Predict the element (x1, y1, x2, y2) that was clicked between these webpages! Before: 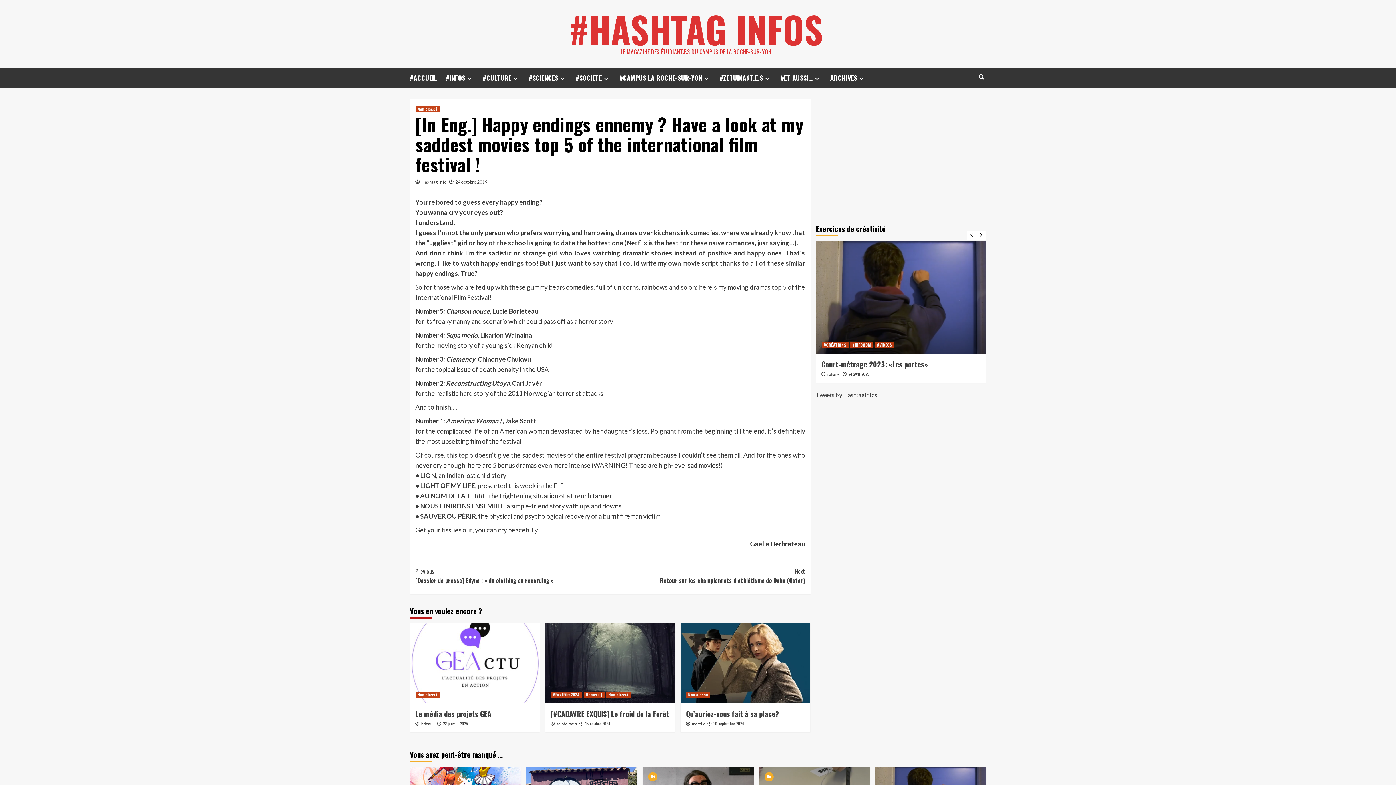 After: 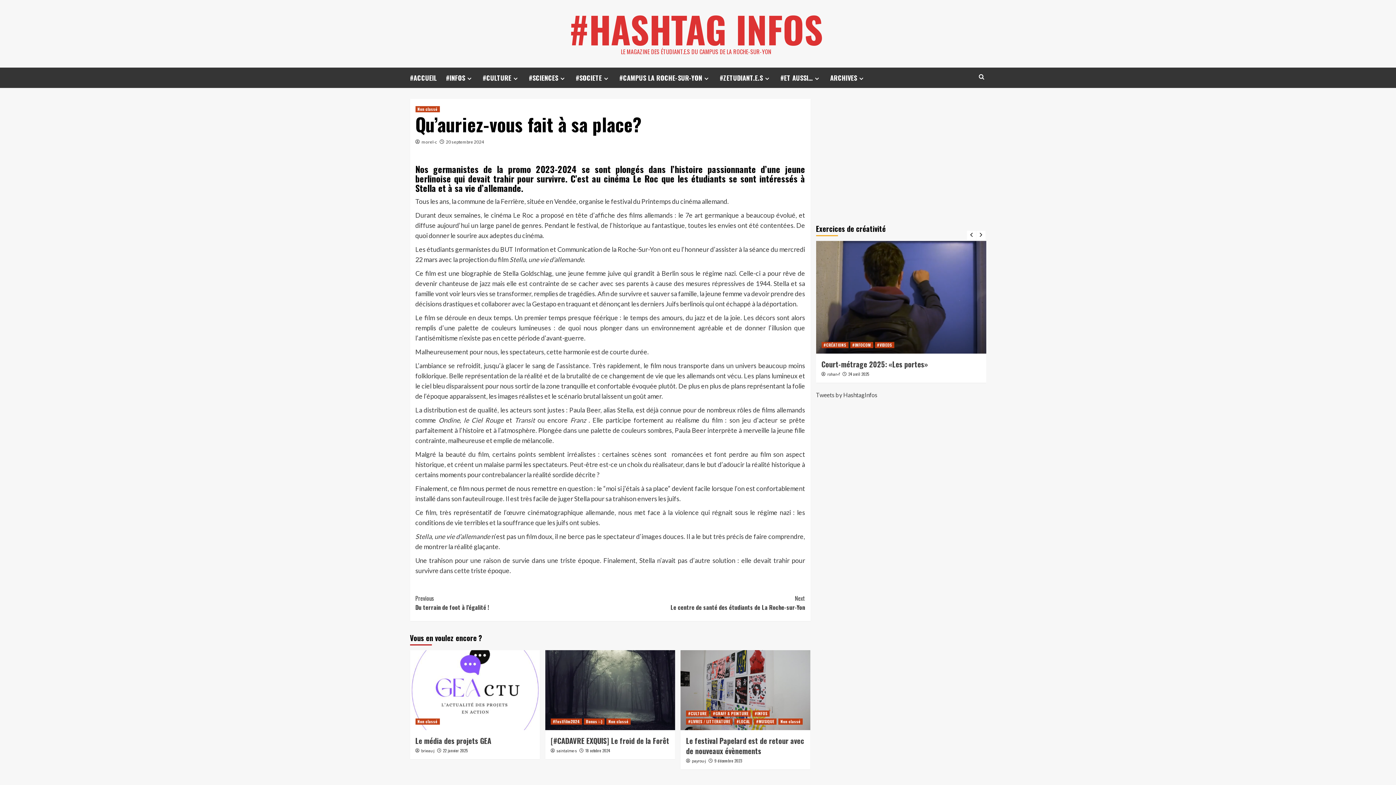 Action: bbox: (680, 623, 810, 703) label: Qu’auriez-vous fait à sa place?